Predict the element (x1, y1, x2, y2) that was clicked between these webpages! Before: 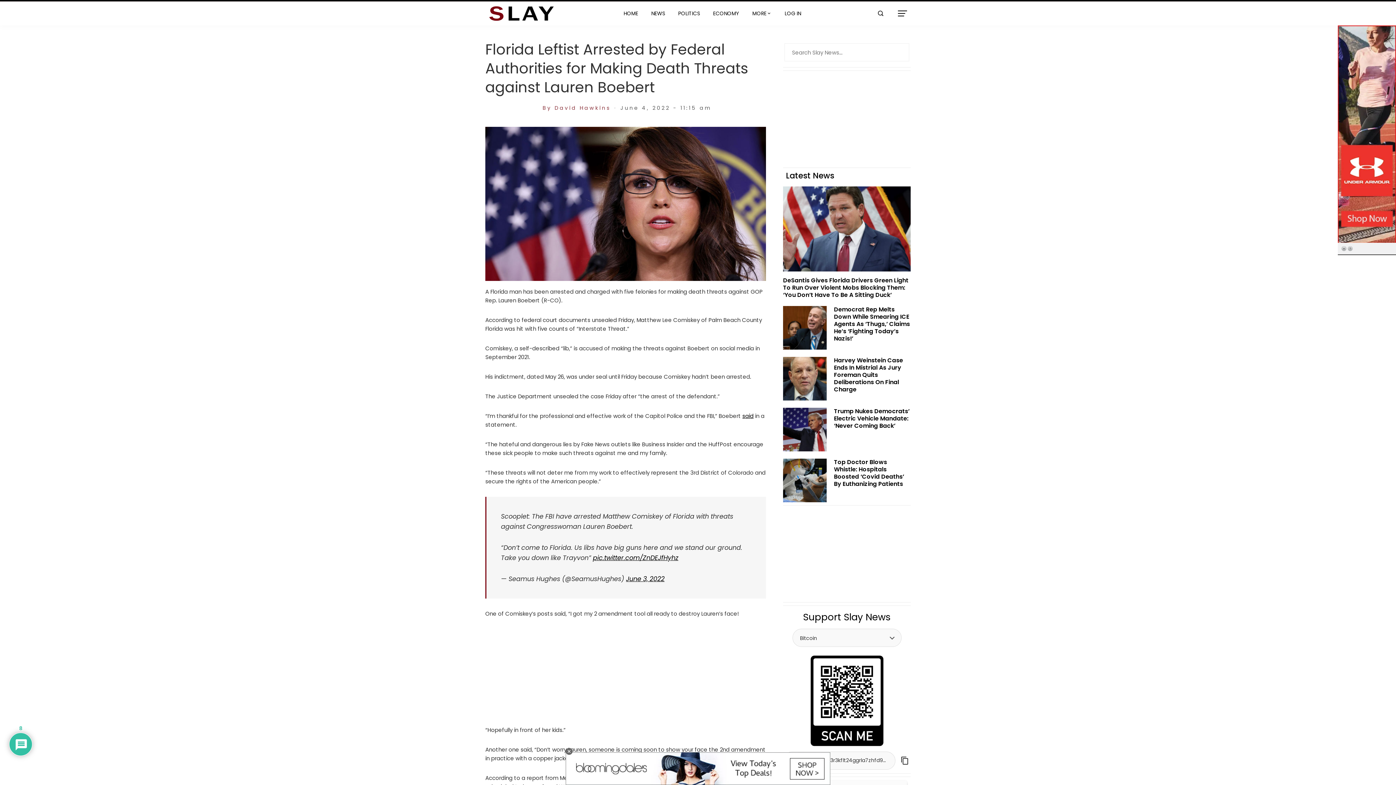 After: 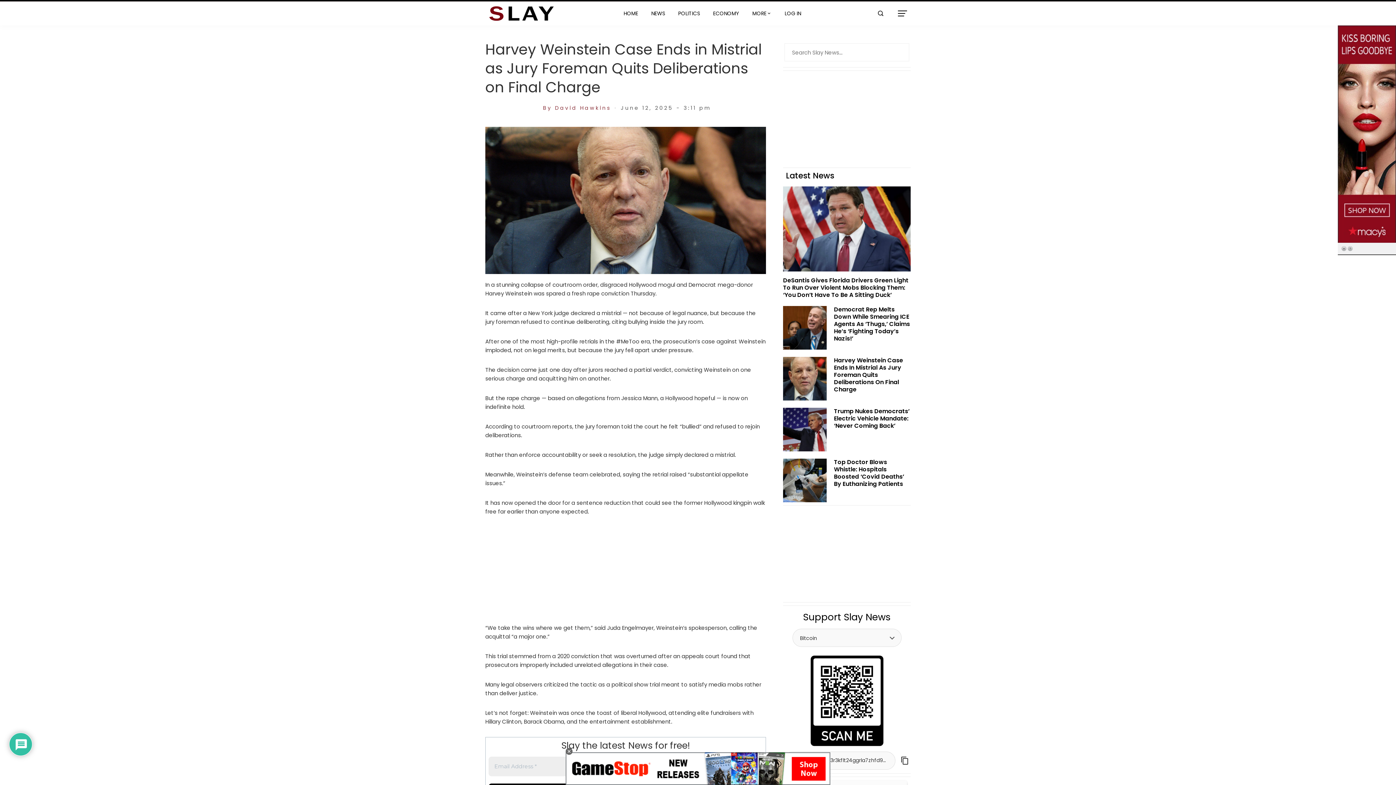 Action: label: Harvey Weinstein Case Ends In Mistrial As Jury Foreman Quits Deliberations On Final Charge bbox: (834, 356, 903, 393)